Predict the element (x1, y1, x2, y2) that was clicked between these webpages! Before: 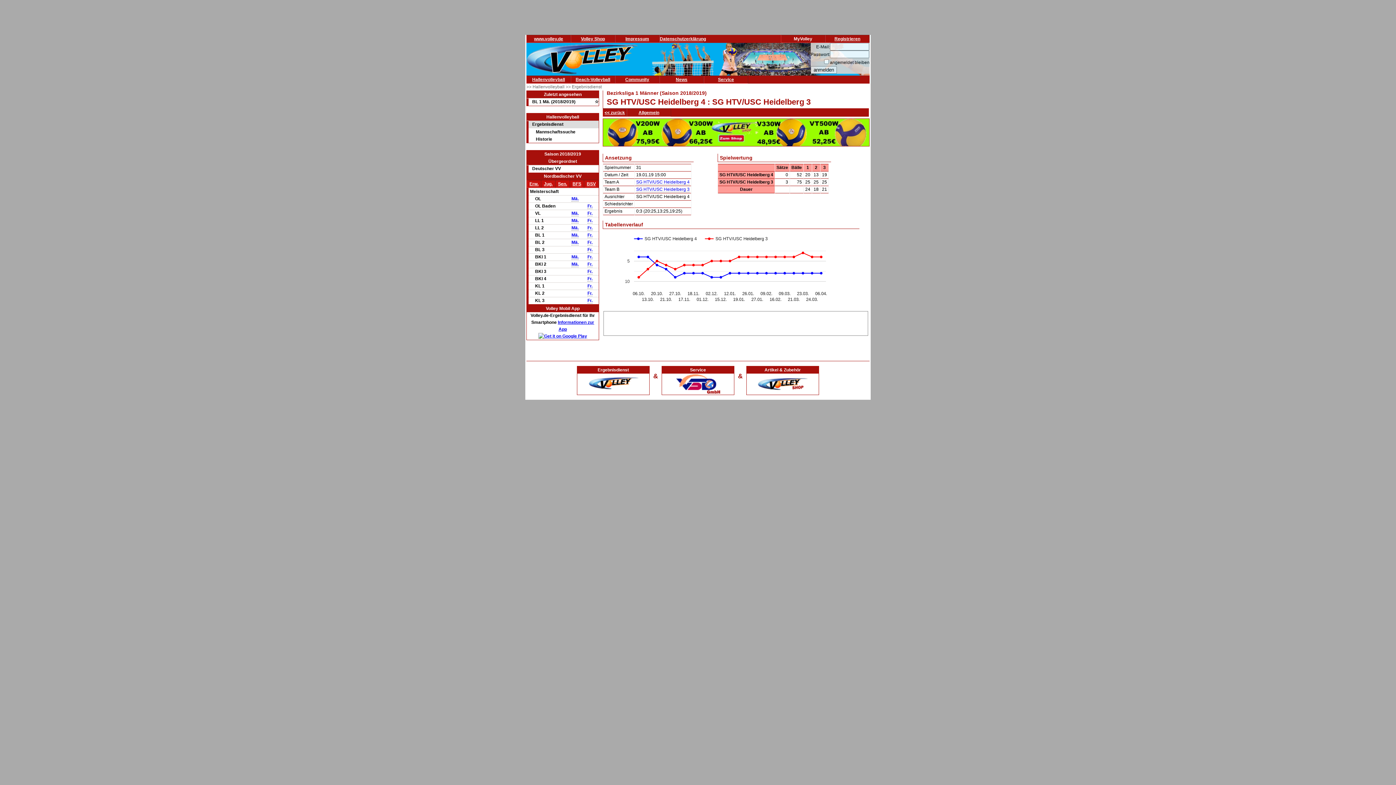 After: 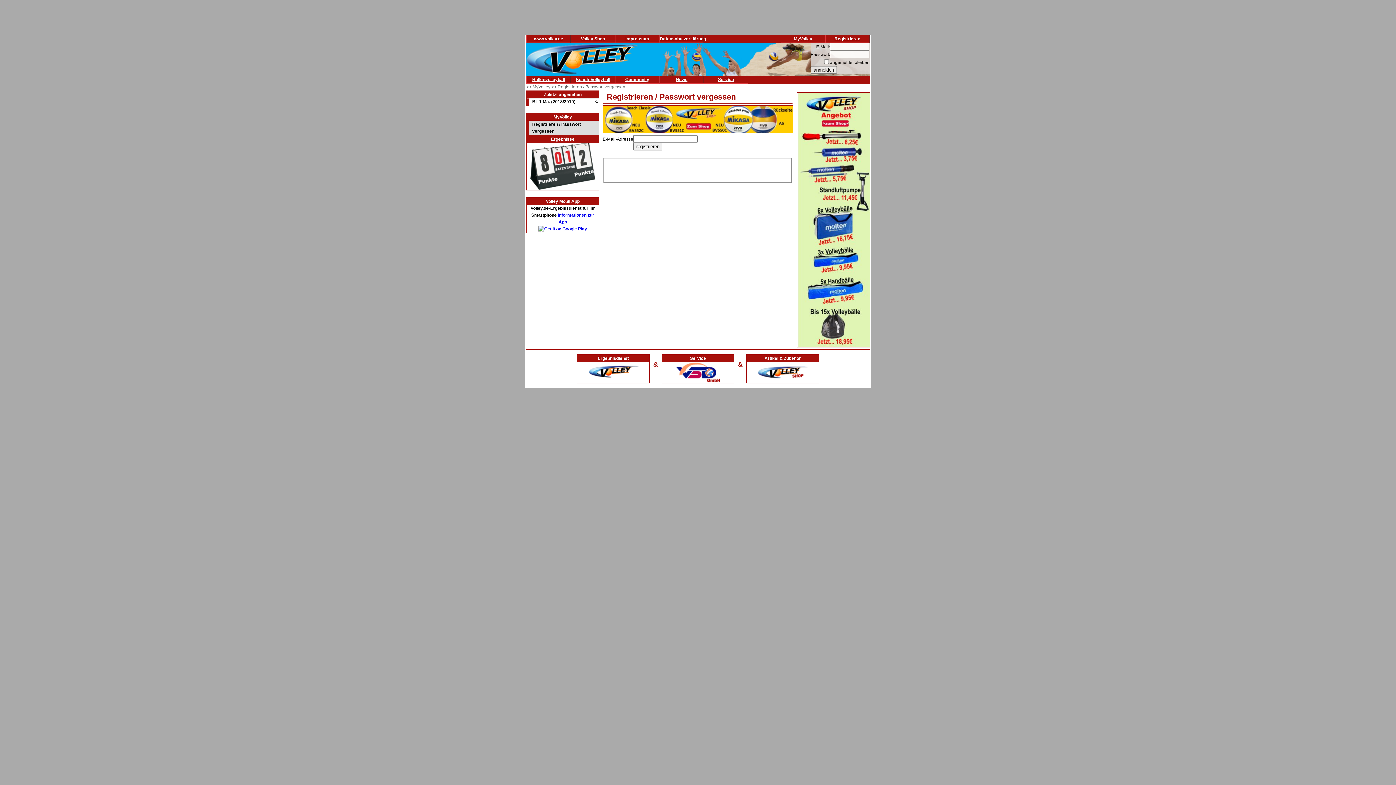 Action: label: Registrieren bbox: (834, 36, 860, 41)